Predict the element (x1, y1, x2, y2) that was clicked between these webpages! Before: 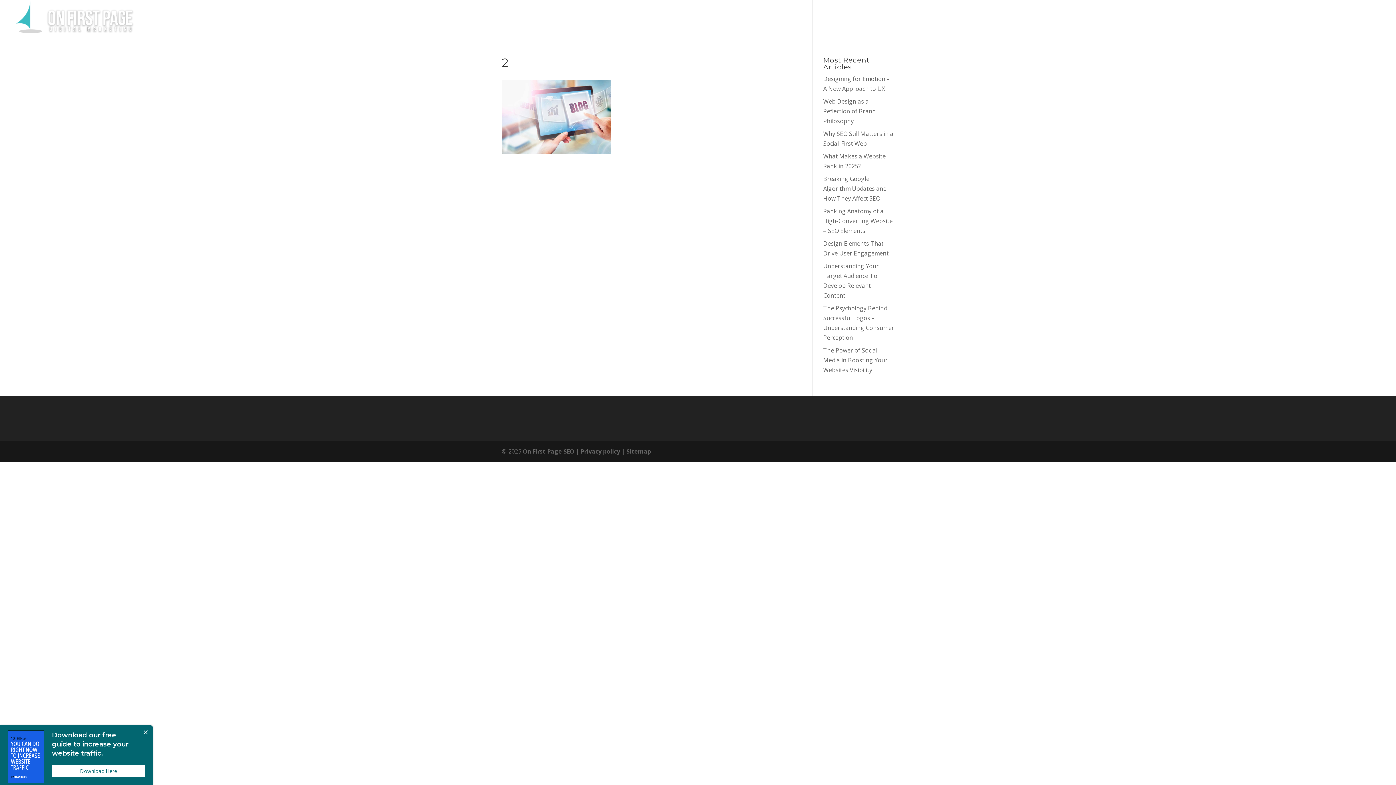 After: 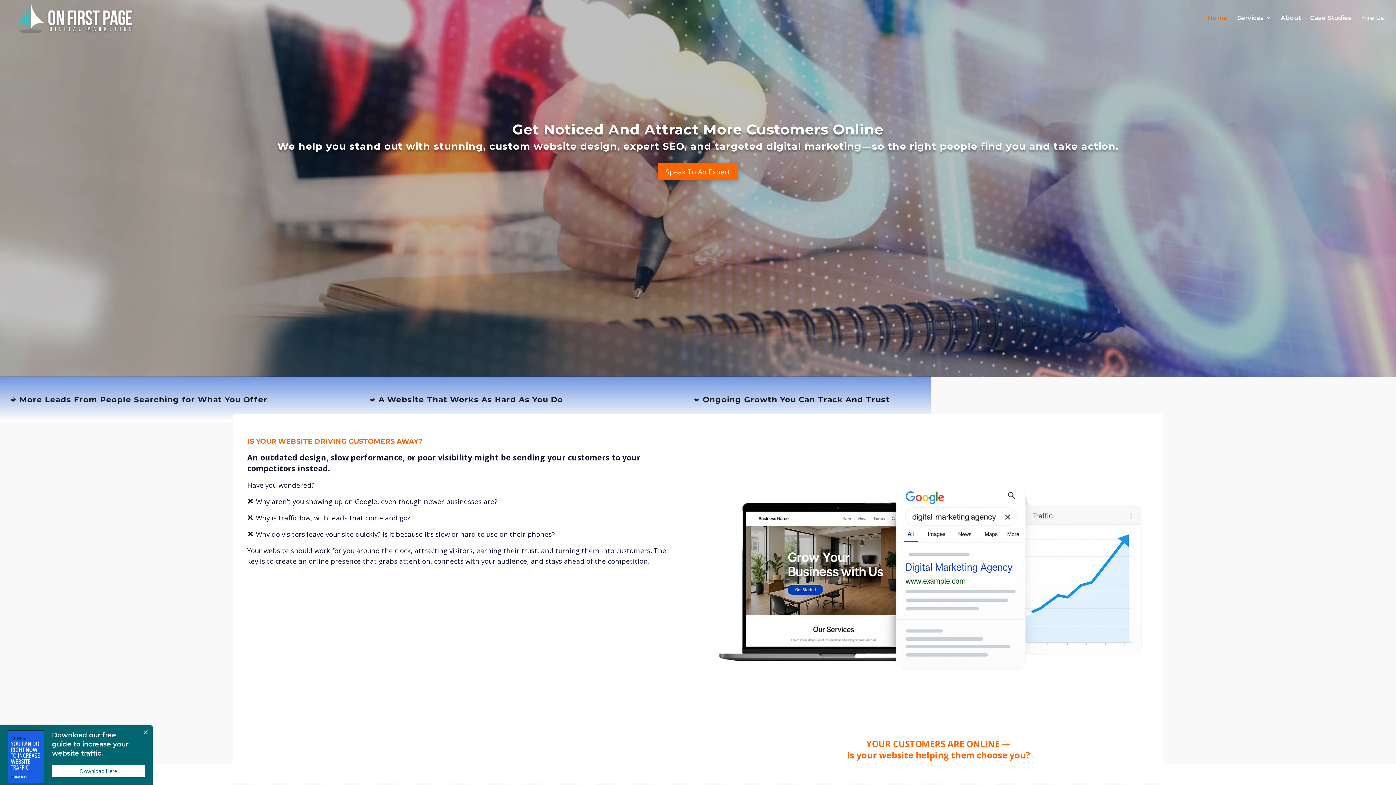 Action: bbox: (12, 13, 137, 20)